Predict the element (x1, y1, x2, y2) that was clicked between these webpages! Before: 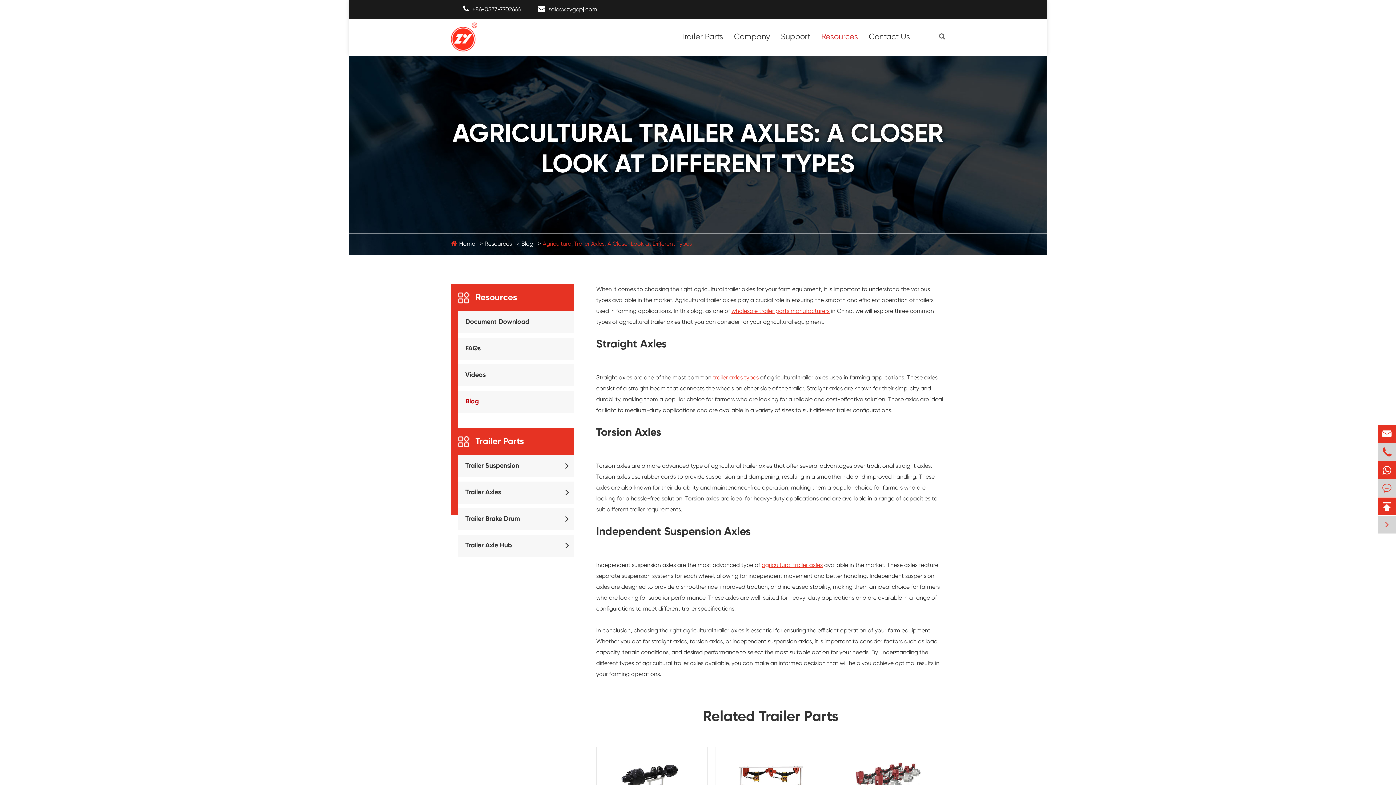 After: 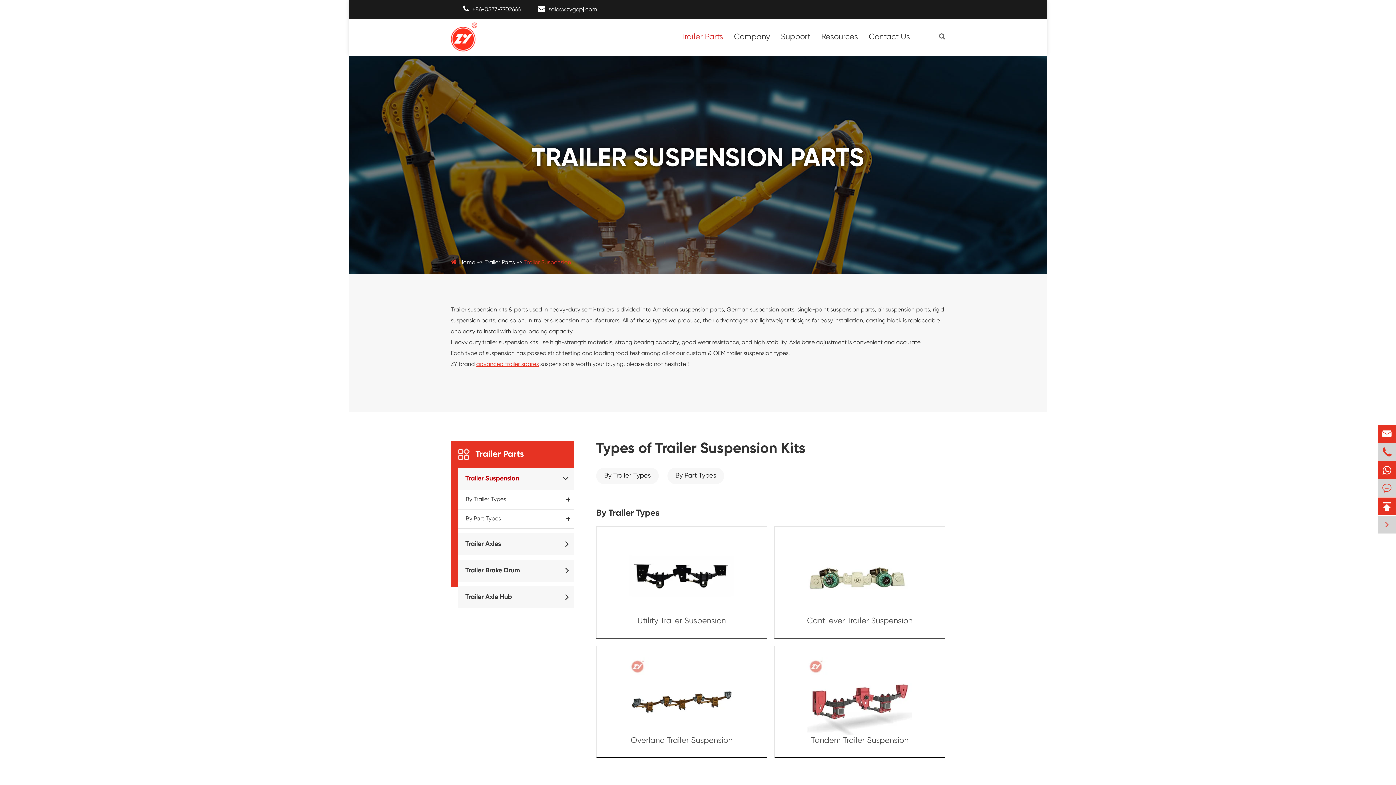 Action: label: Trailer Suspension bbox: (458, 455, 574, 477)